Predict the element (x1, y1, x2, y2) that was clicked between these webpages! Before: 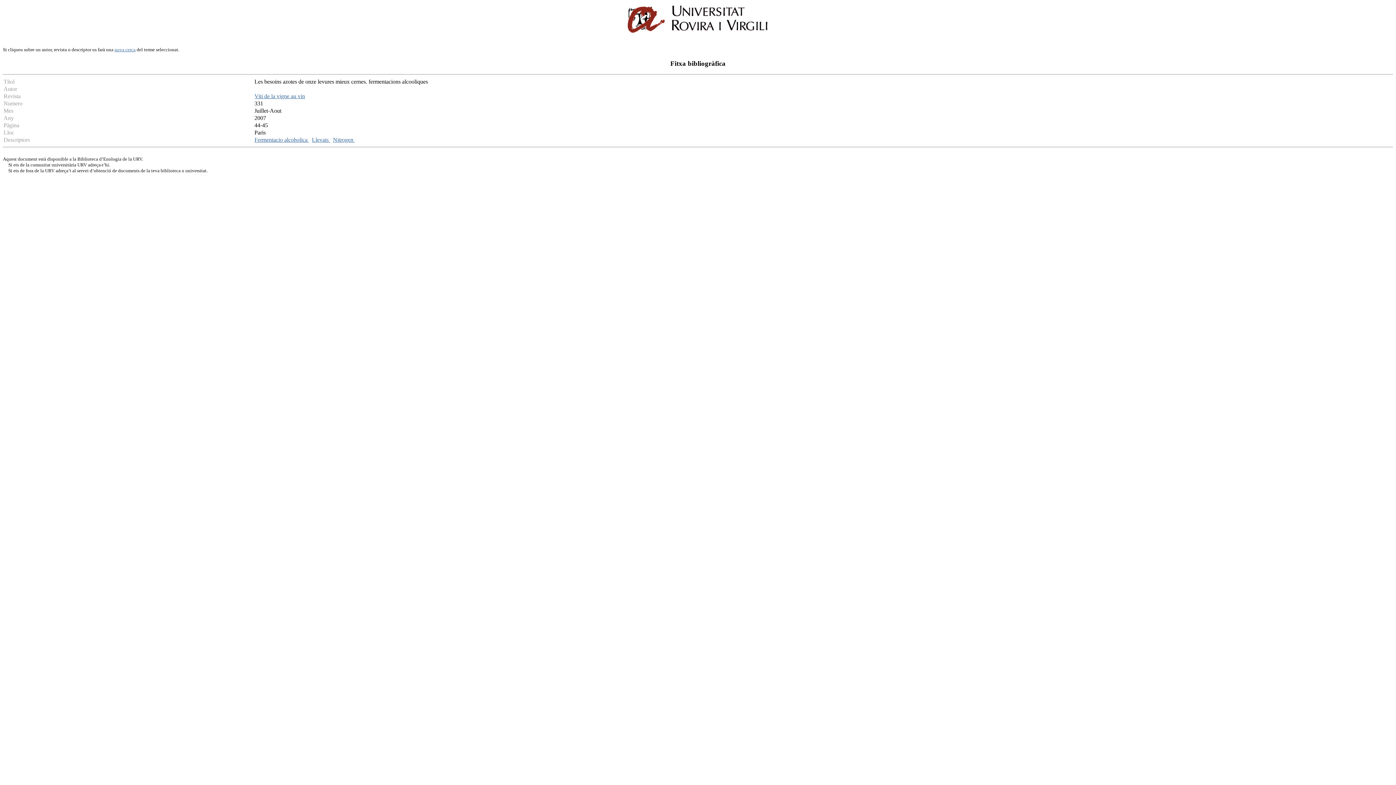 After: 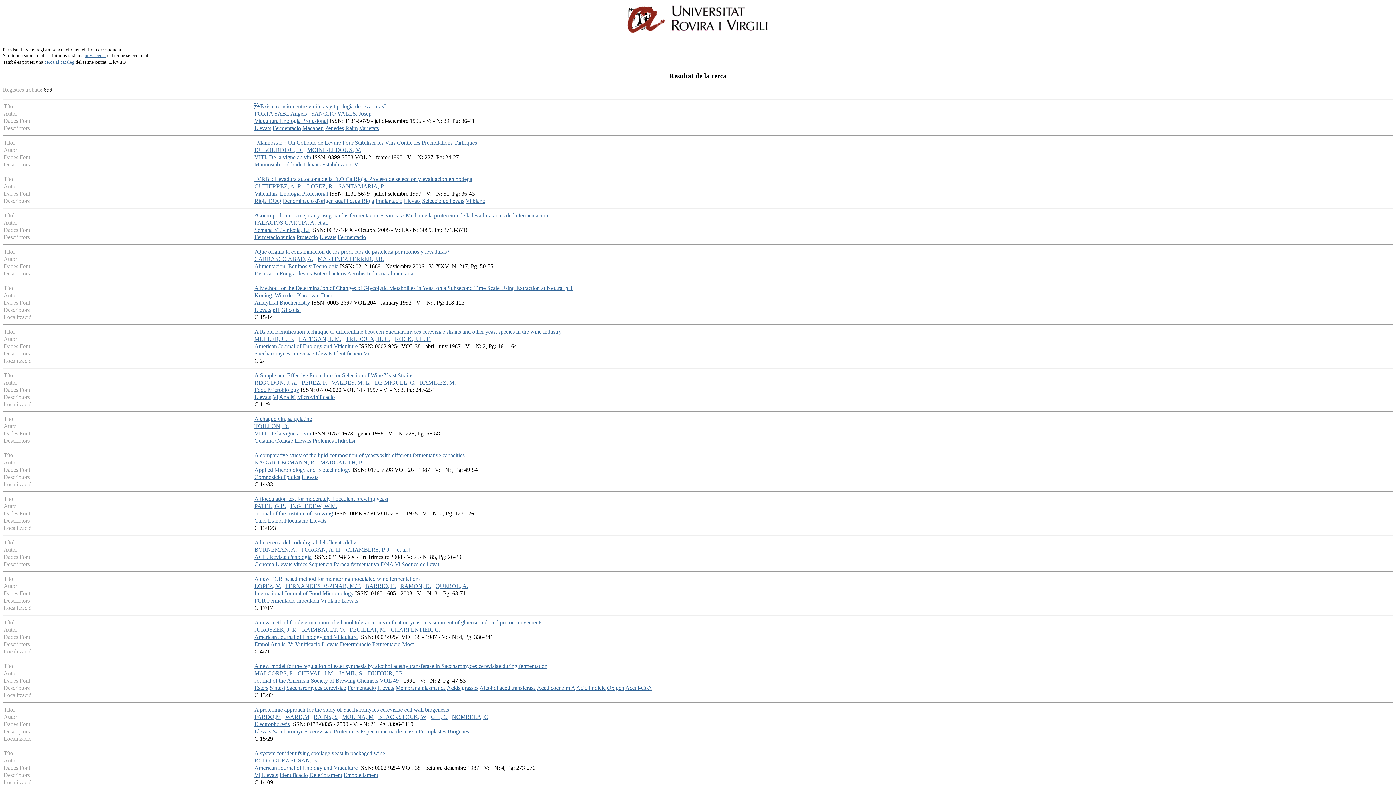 Action: bbox: (312, 136, 330, 143) label: Llevats 